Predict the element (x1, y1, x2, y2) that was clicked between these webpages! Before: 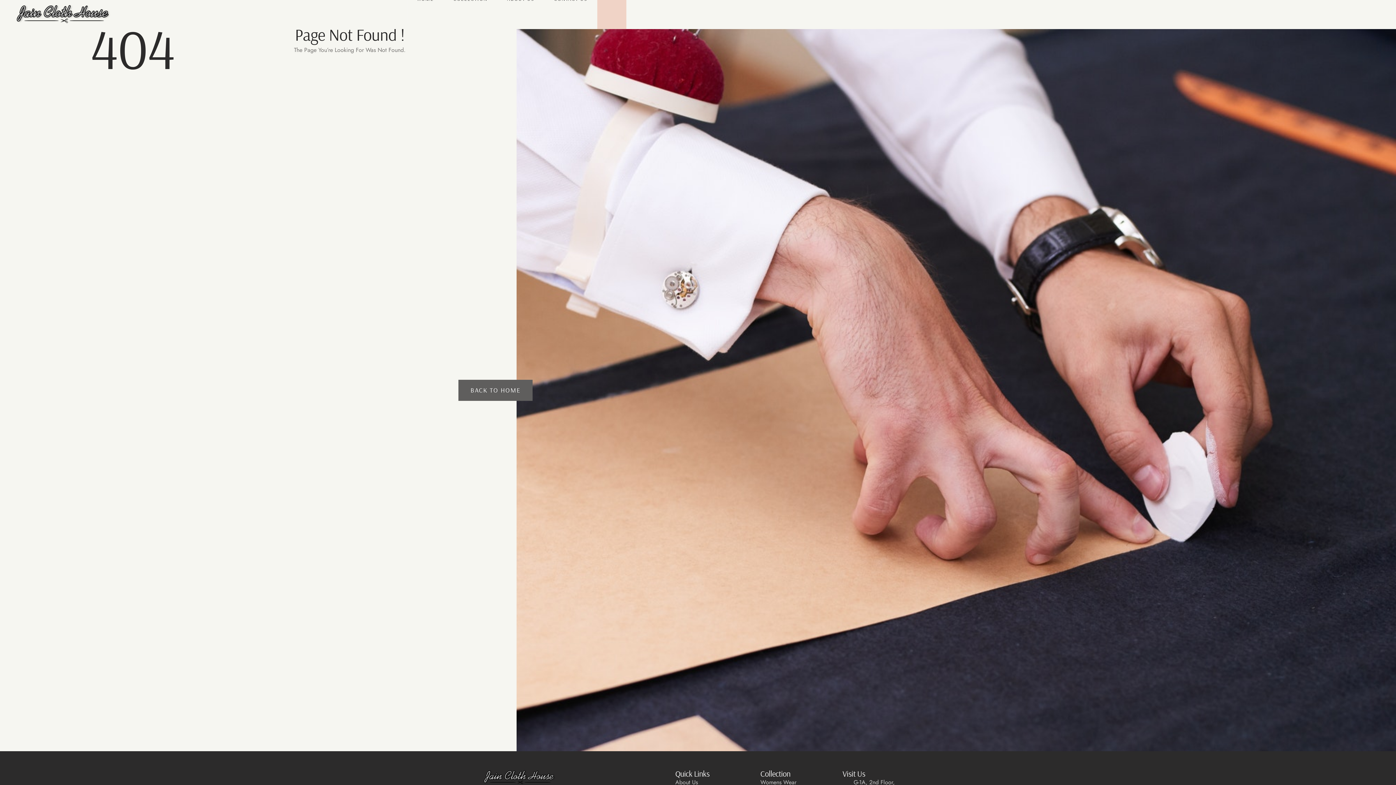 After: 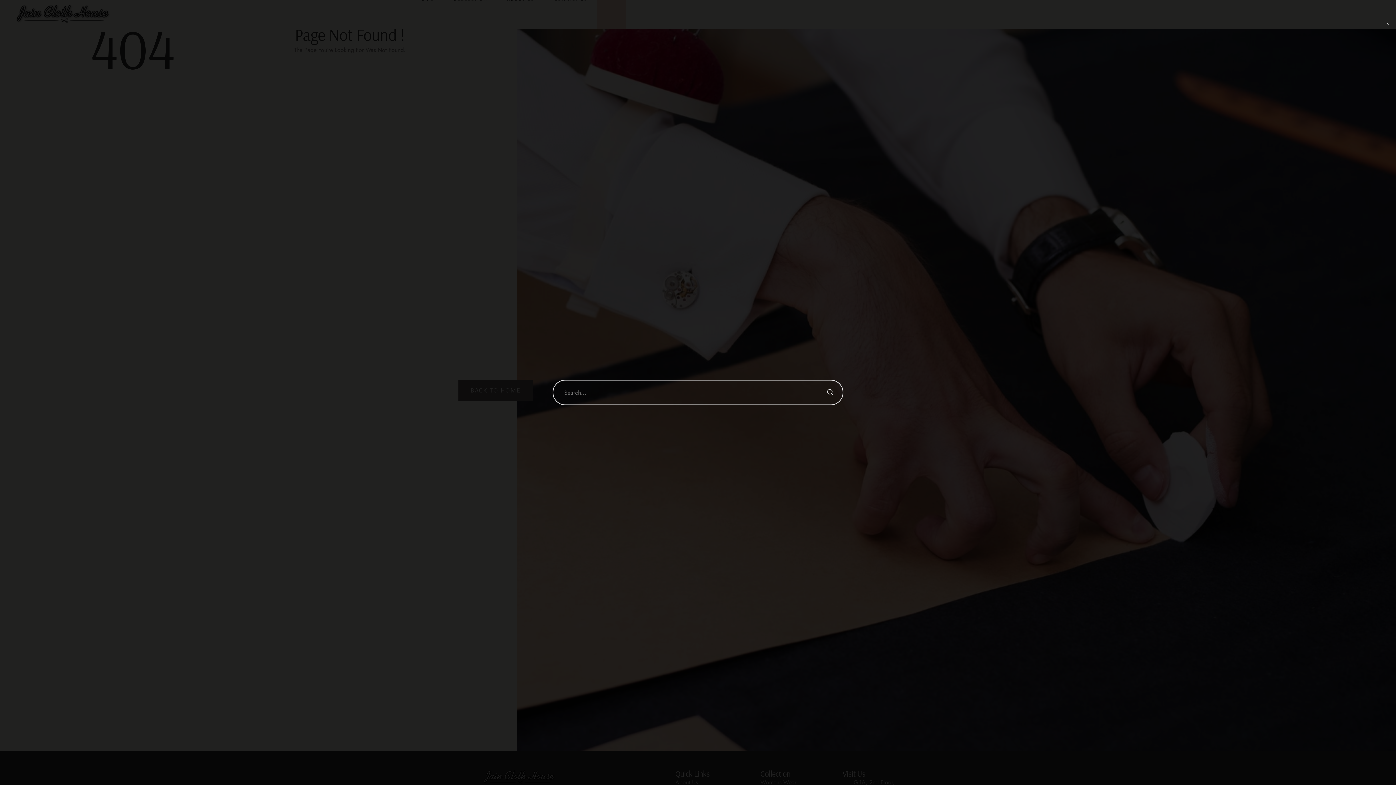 Action: bbox: (597, 0, 626, 29)